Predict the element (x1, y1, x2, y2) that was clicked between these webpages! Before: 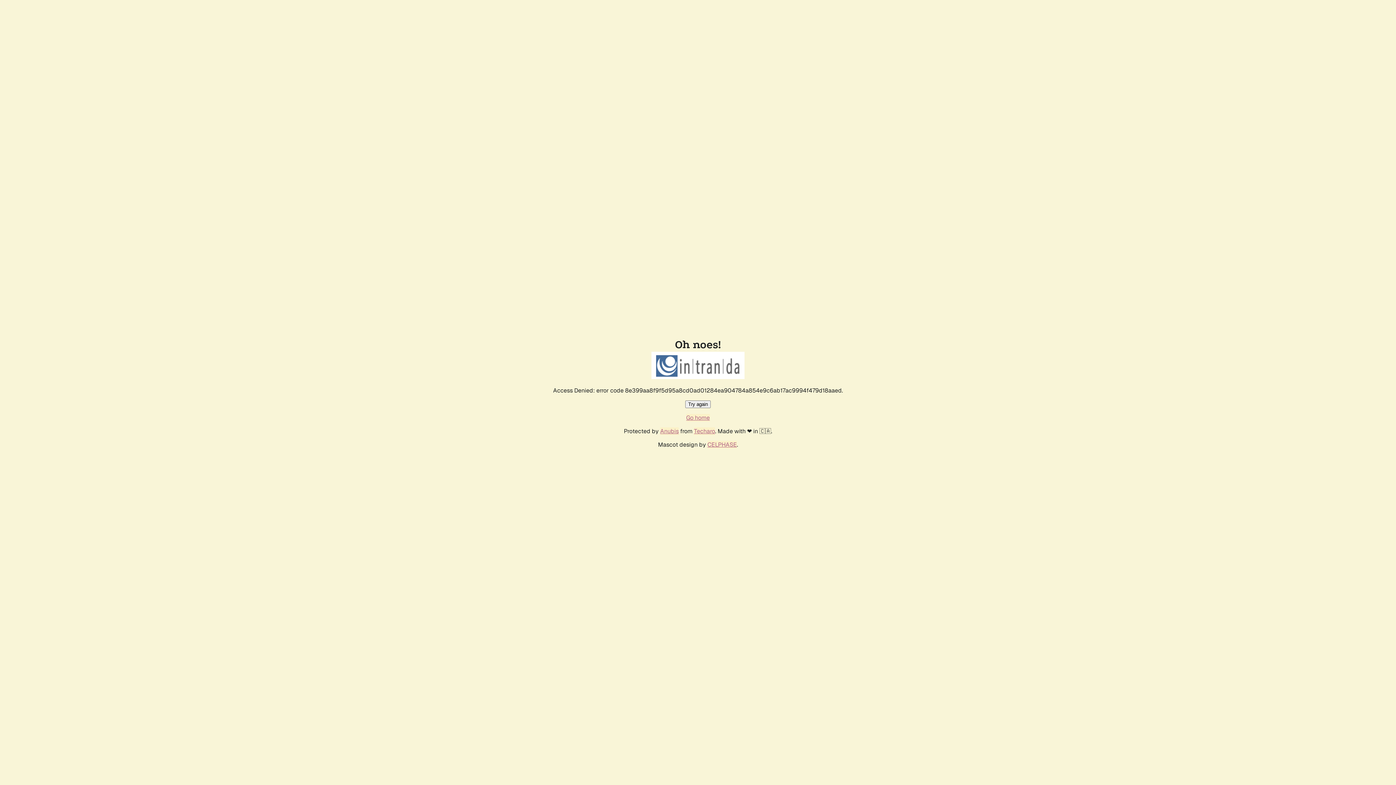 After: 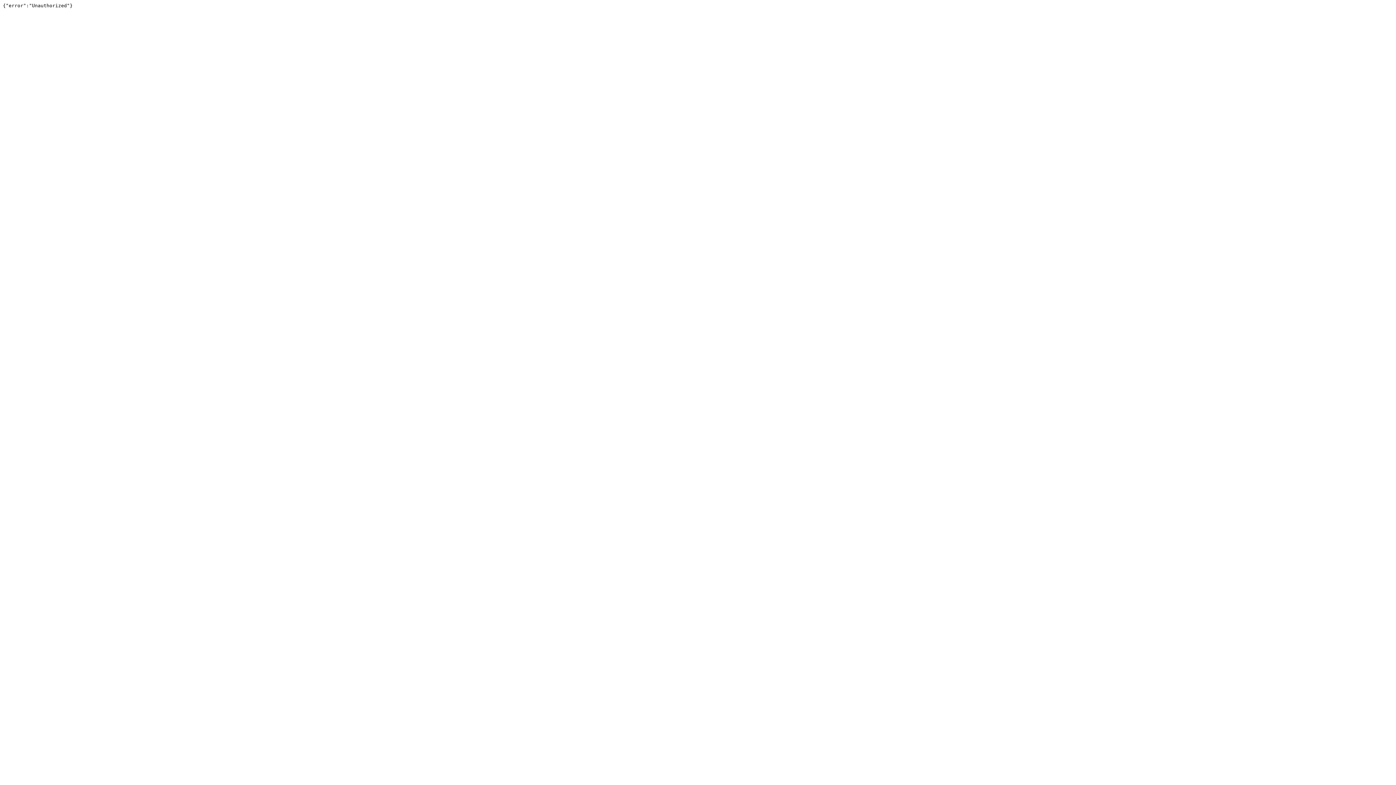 Action: label: Techaro bbox: (694, 427, 715, 435)